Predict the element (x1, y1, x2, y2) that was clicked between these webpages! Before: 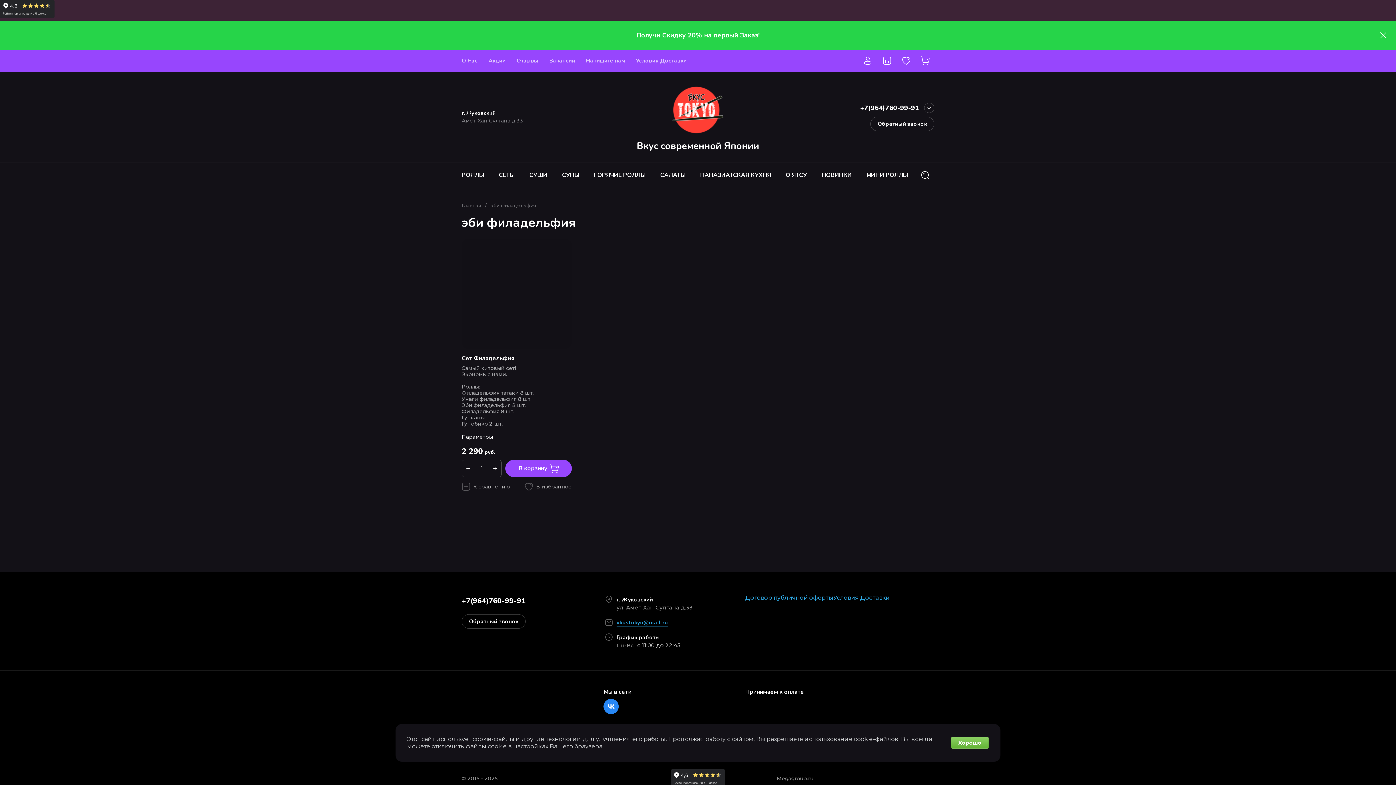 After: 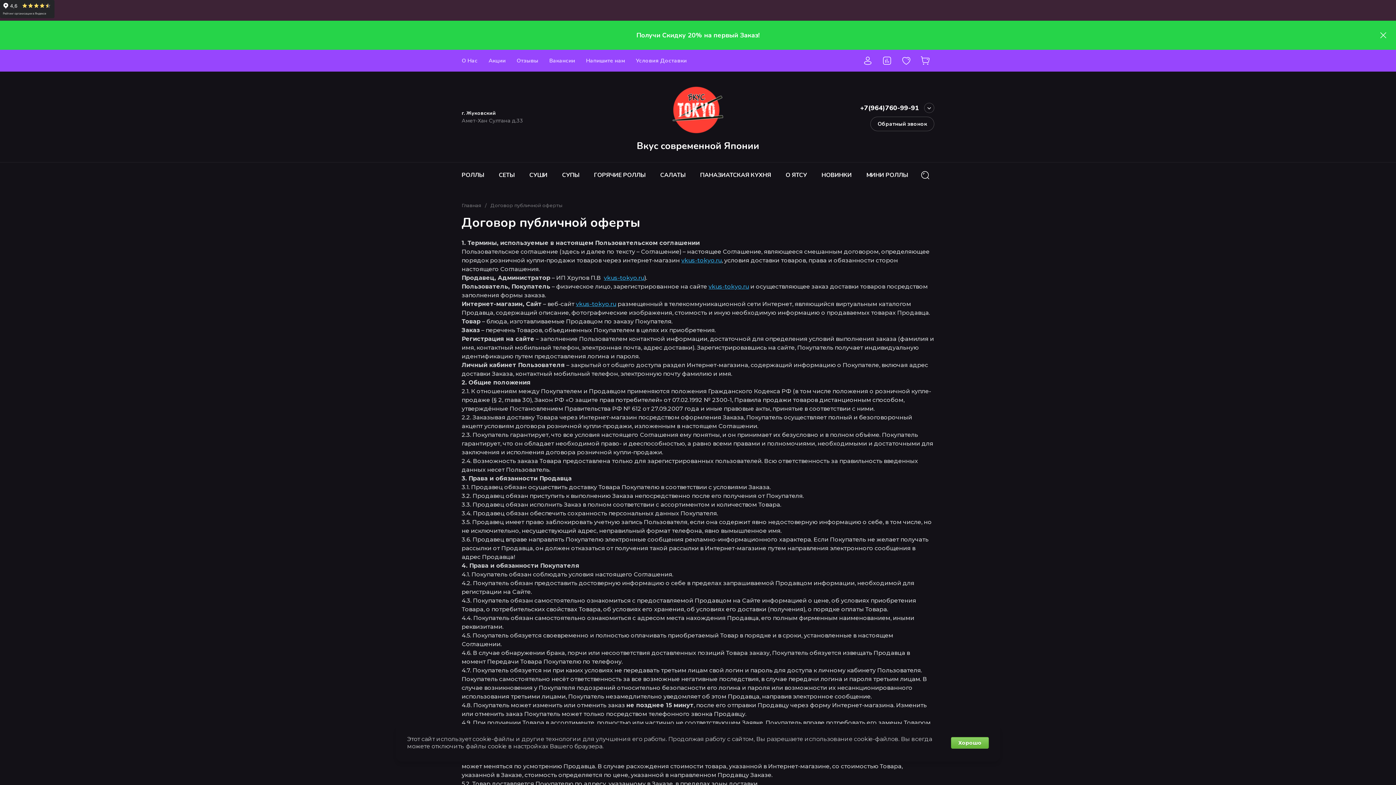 Action: bbox: (745, 594, 833, 601) label: Договор публичной оферты